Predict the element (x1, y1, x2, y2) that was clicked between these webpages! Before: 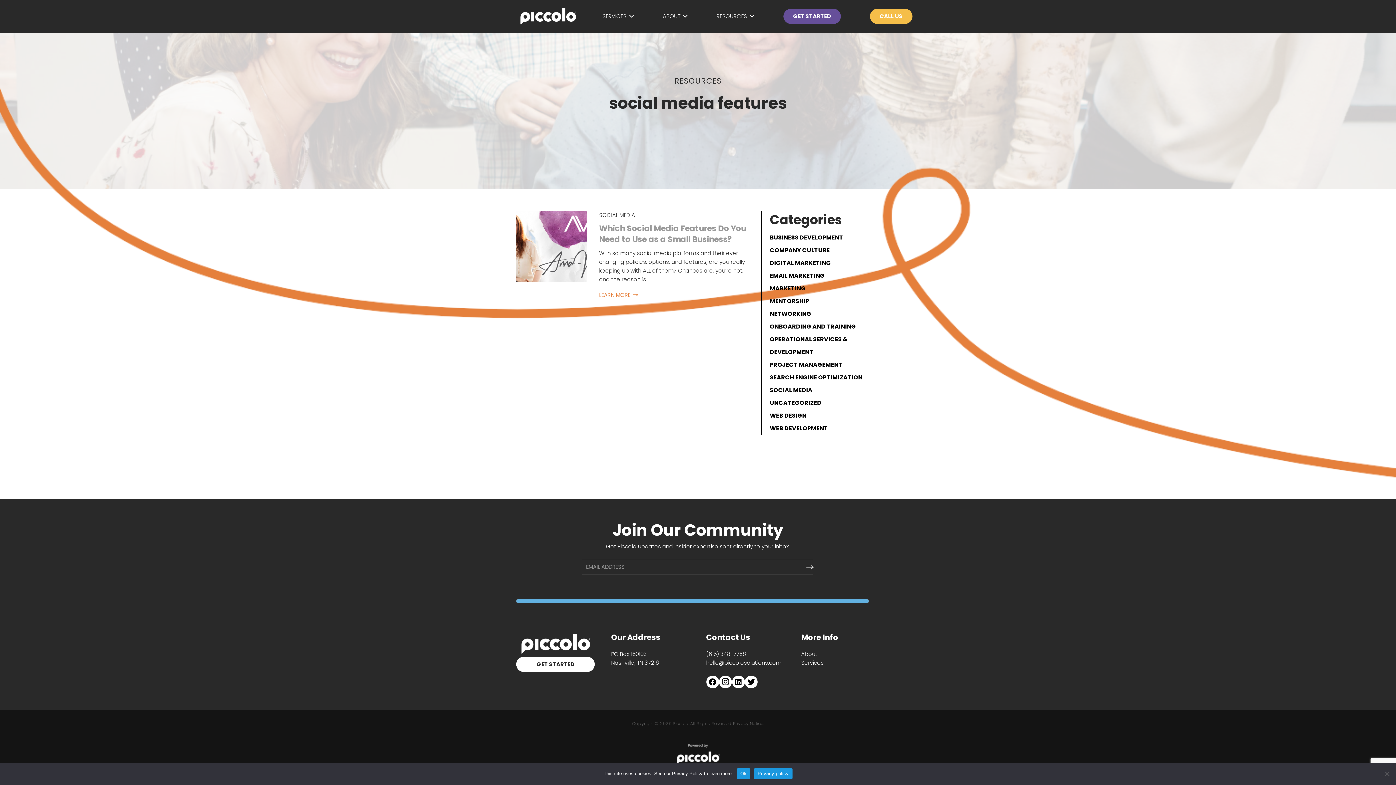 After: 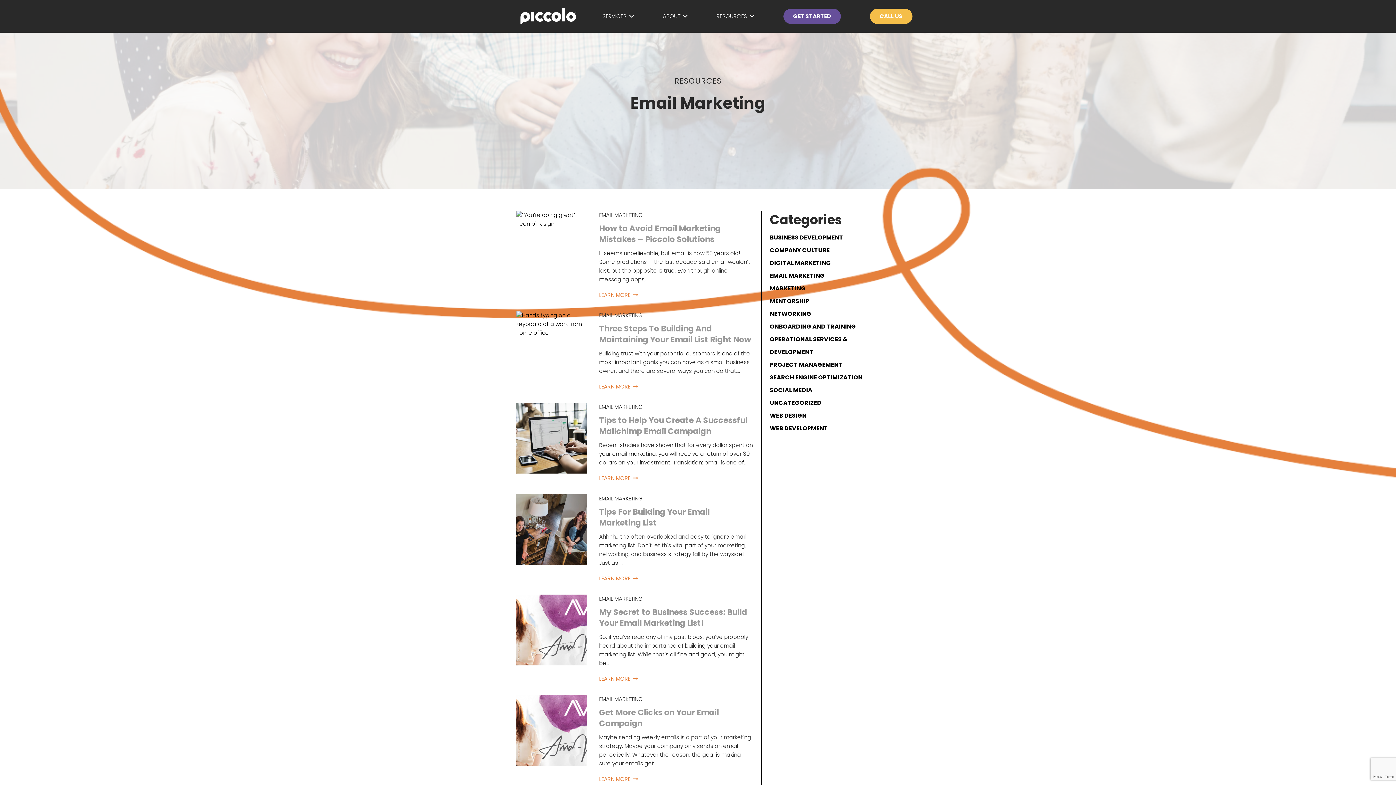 Action: bbox: (770, 269, 824, 282) label: EMAIL MARKETING